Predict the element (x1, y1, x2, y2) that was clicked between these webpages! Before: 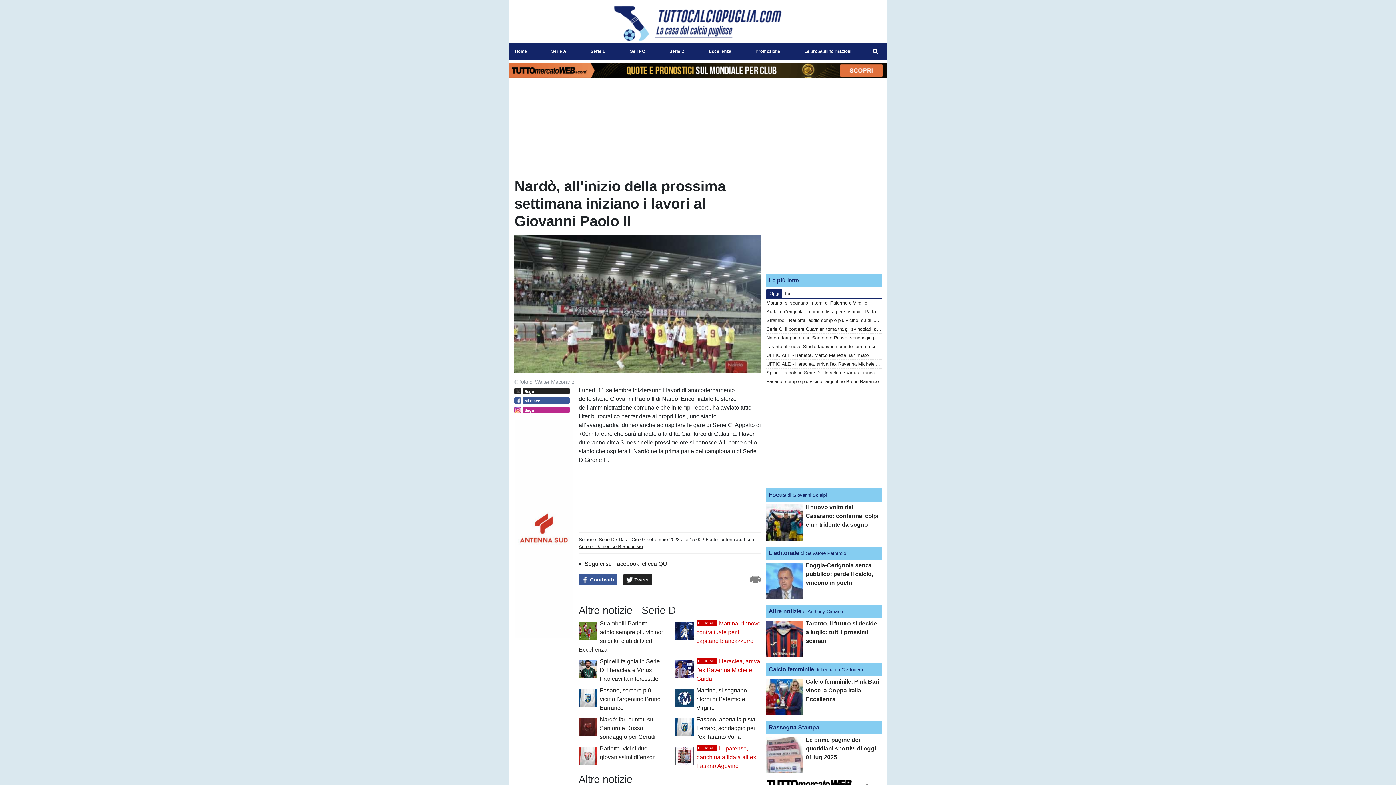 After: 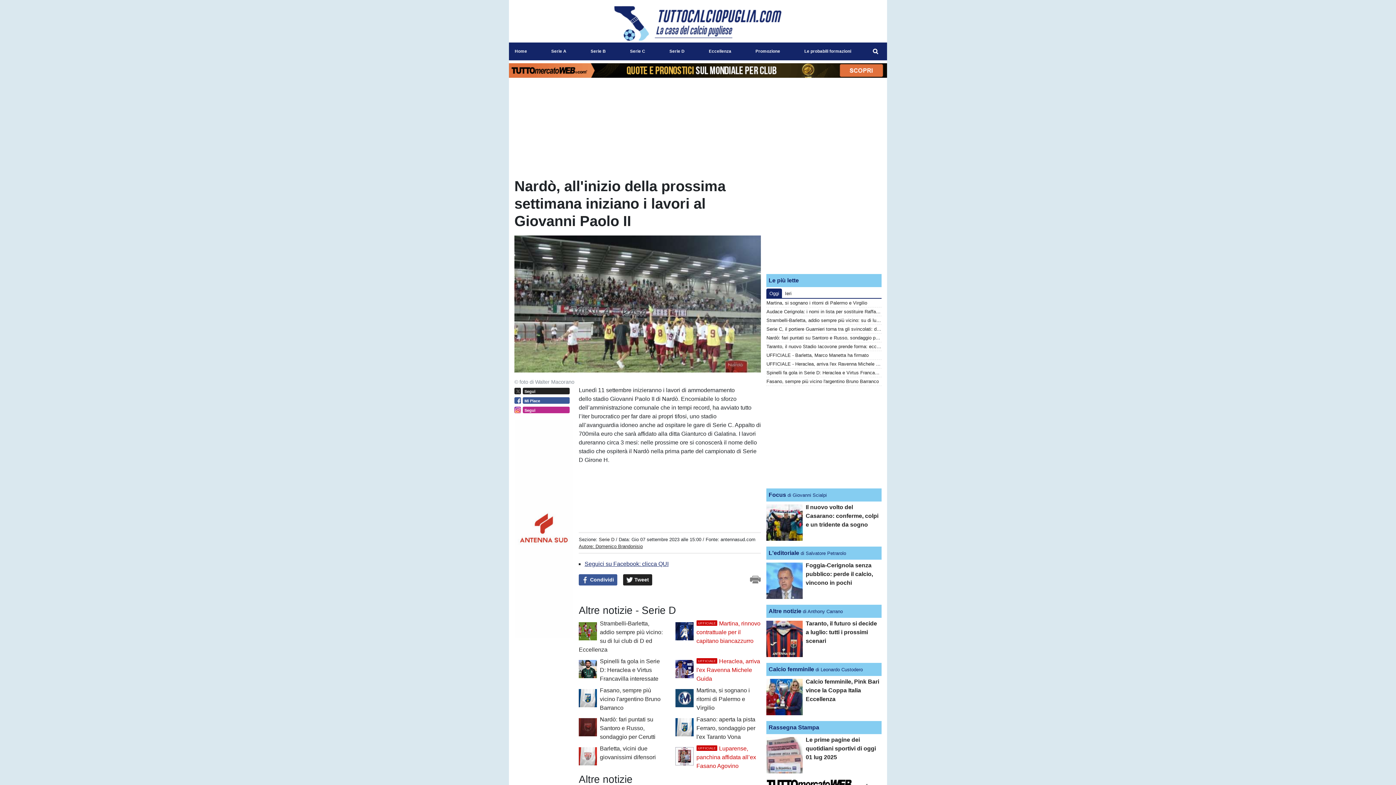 Action: bbox: (584, 561, 668, 567) label: Seguici su Facebook: clicca QUI